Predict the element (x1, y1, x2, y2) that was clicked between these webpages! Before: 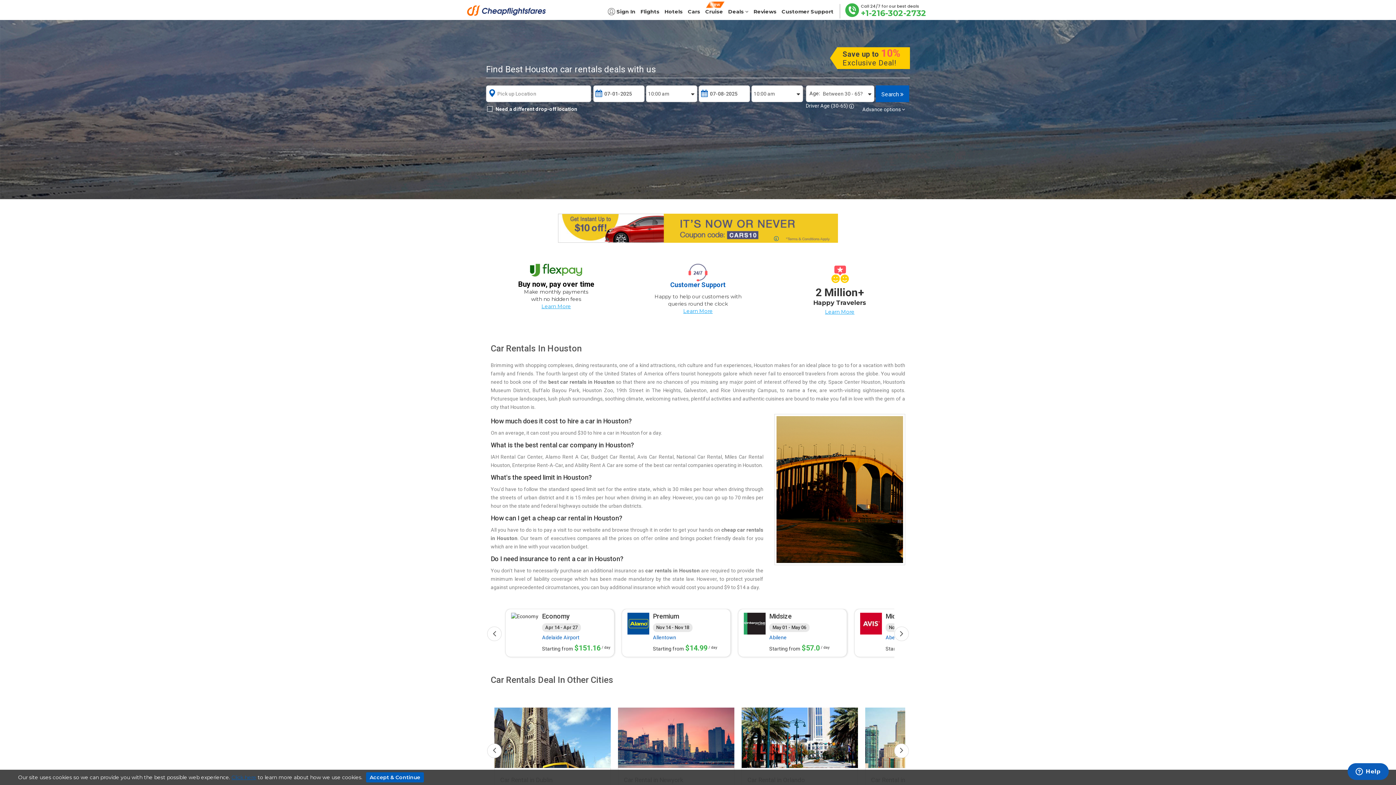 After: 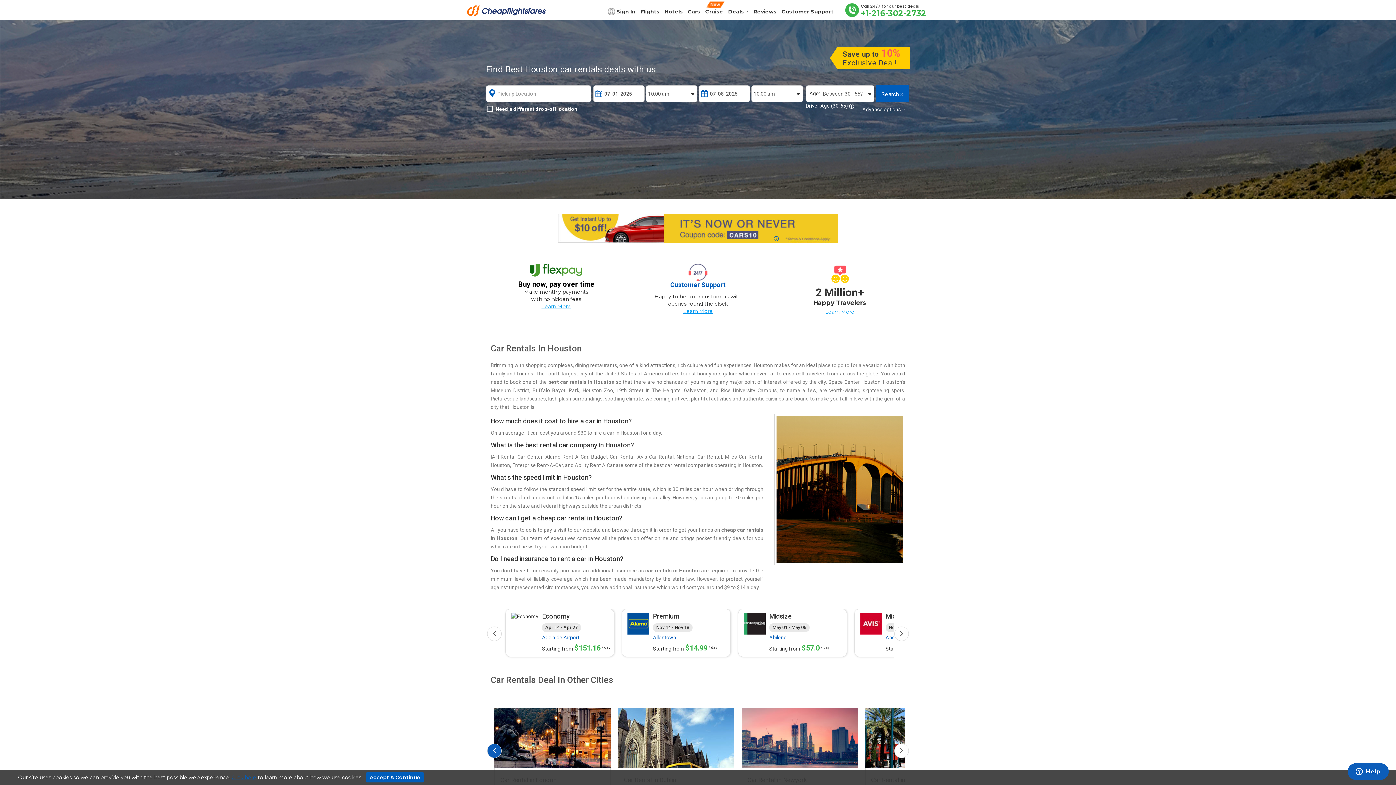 Action: label: Previous bbox: (487, 743, 501, 758)